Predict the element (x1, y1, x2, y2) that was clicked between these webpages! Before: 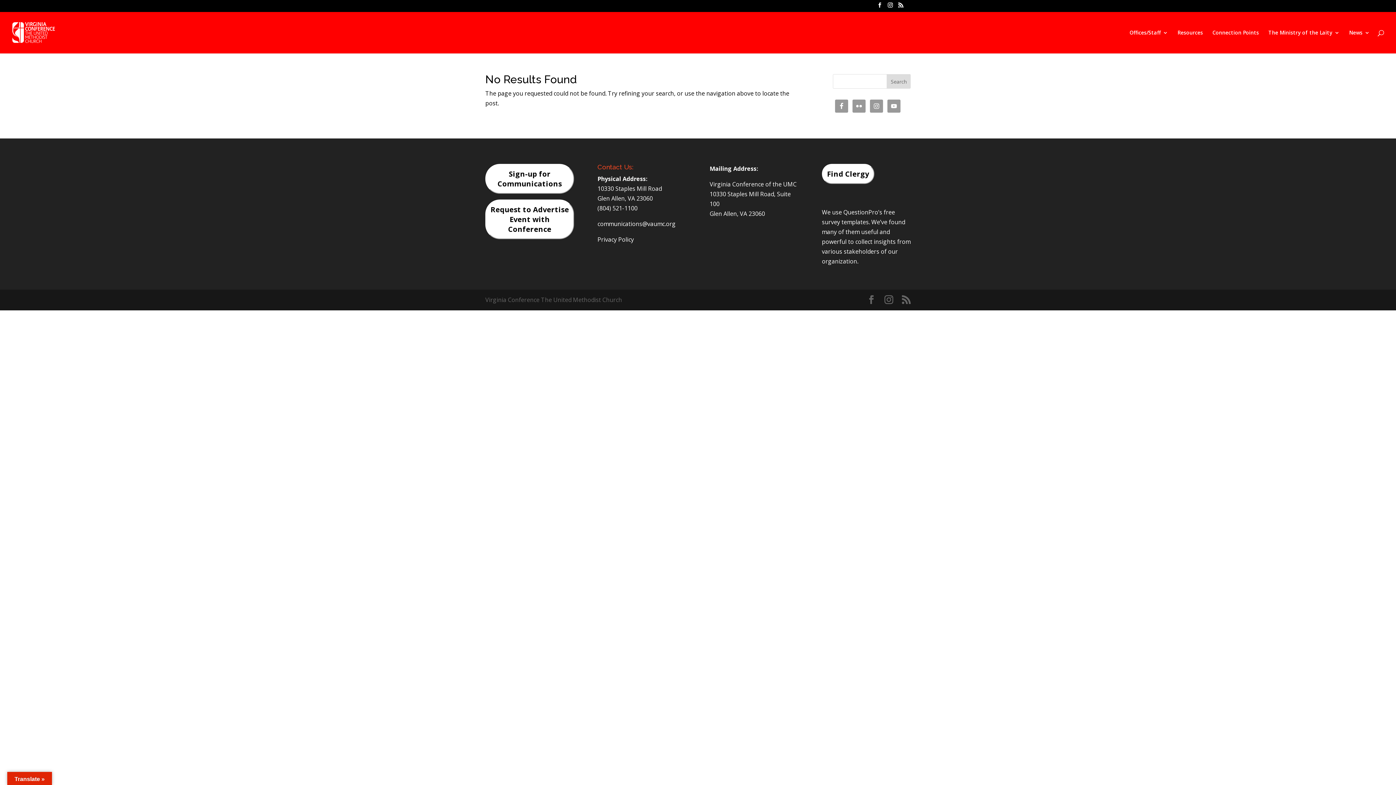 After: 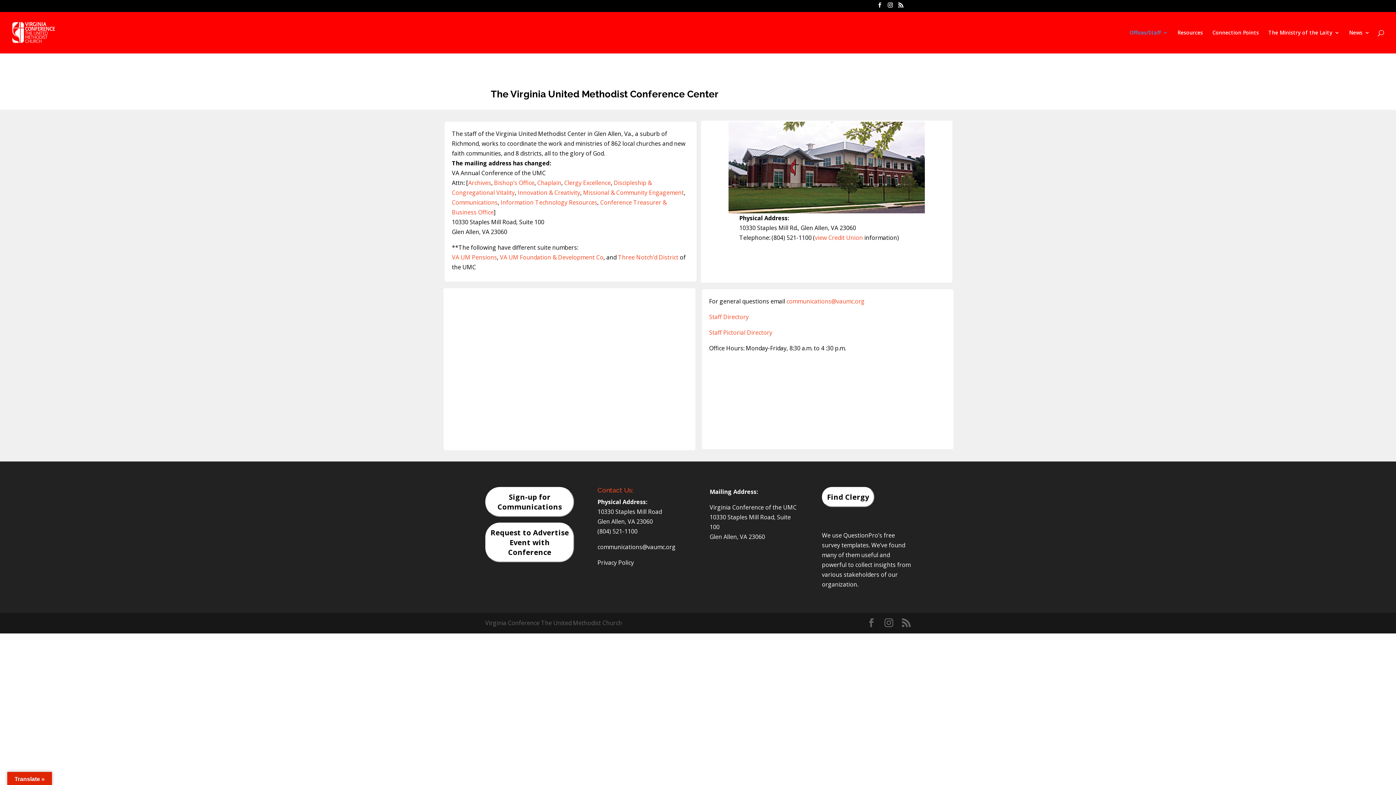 Action: bbox: (1129, 30, 1168, 53) label: Offices/Staff